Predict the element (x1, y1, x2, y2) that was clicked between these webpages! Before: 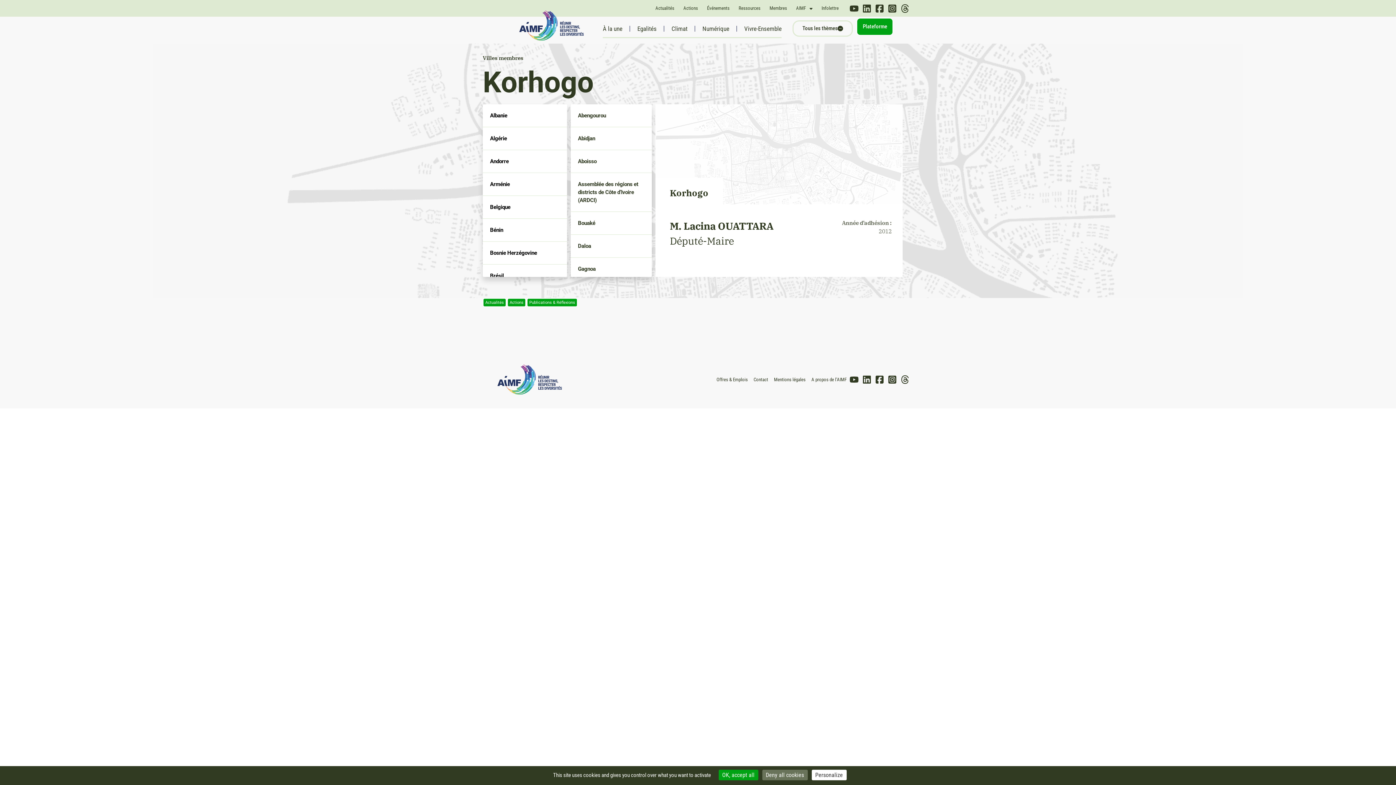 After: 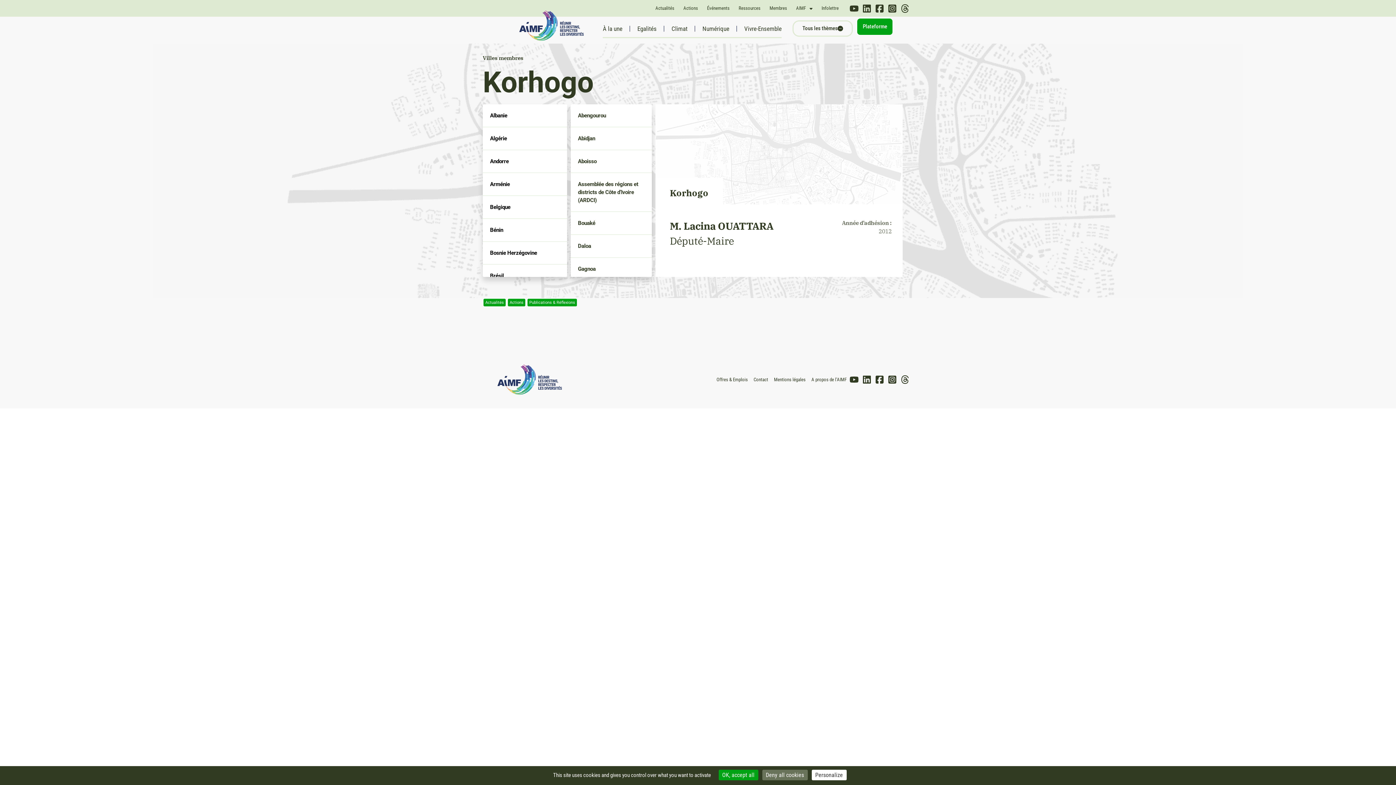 Action: bbox: (875, 375, 884, 384)